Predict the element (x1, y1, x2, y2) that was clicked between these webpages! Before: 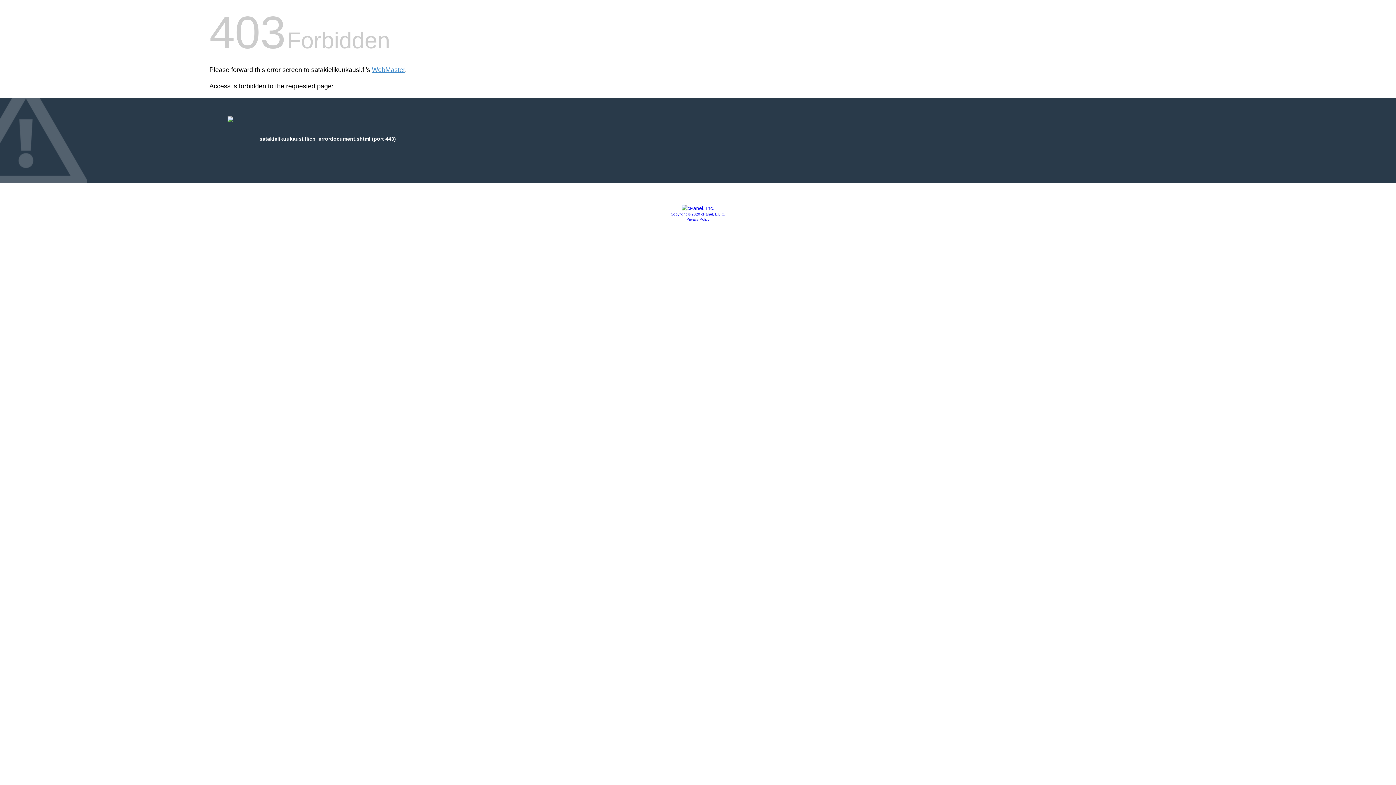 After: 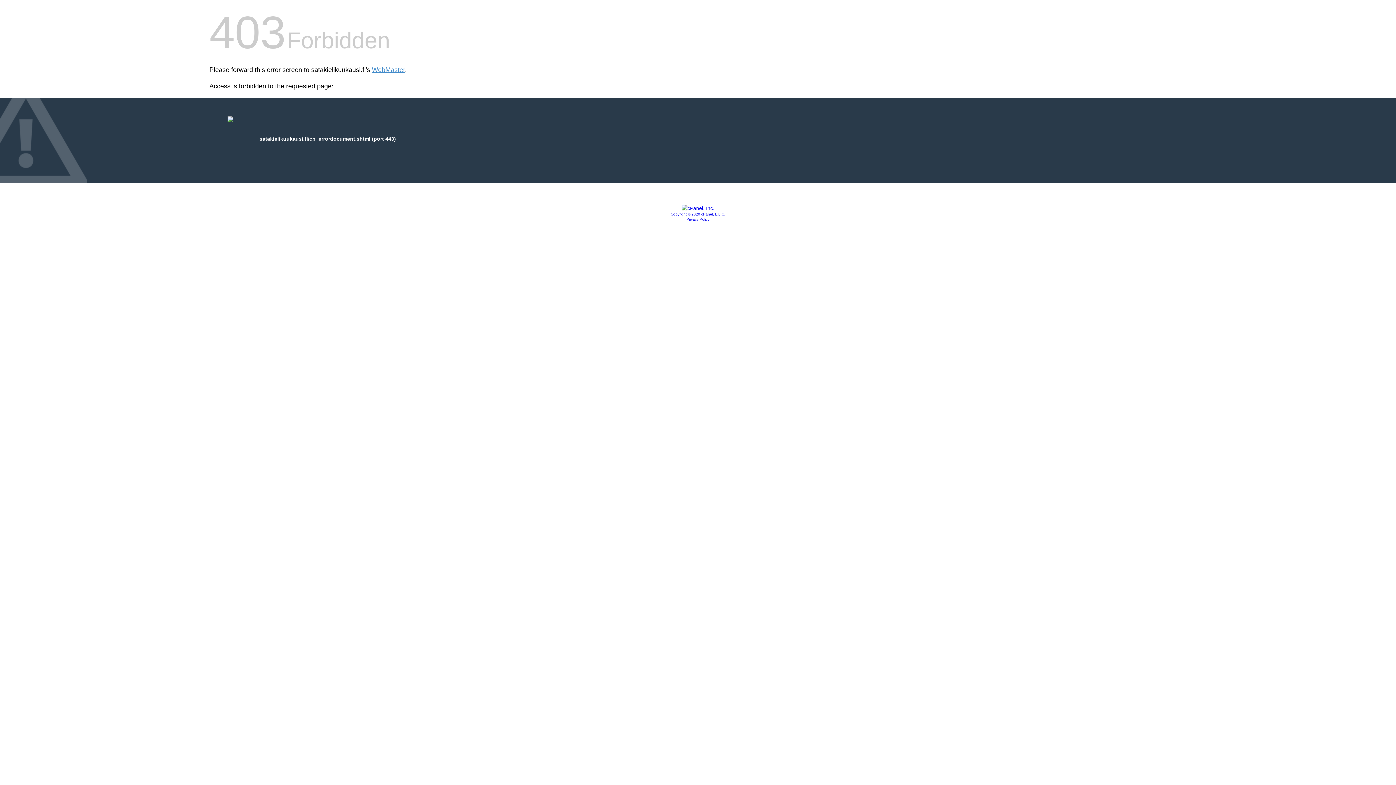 Action: bbox: (681, 205, 714, 211)